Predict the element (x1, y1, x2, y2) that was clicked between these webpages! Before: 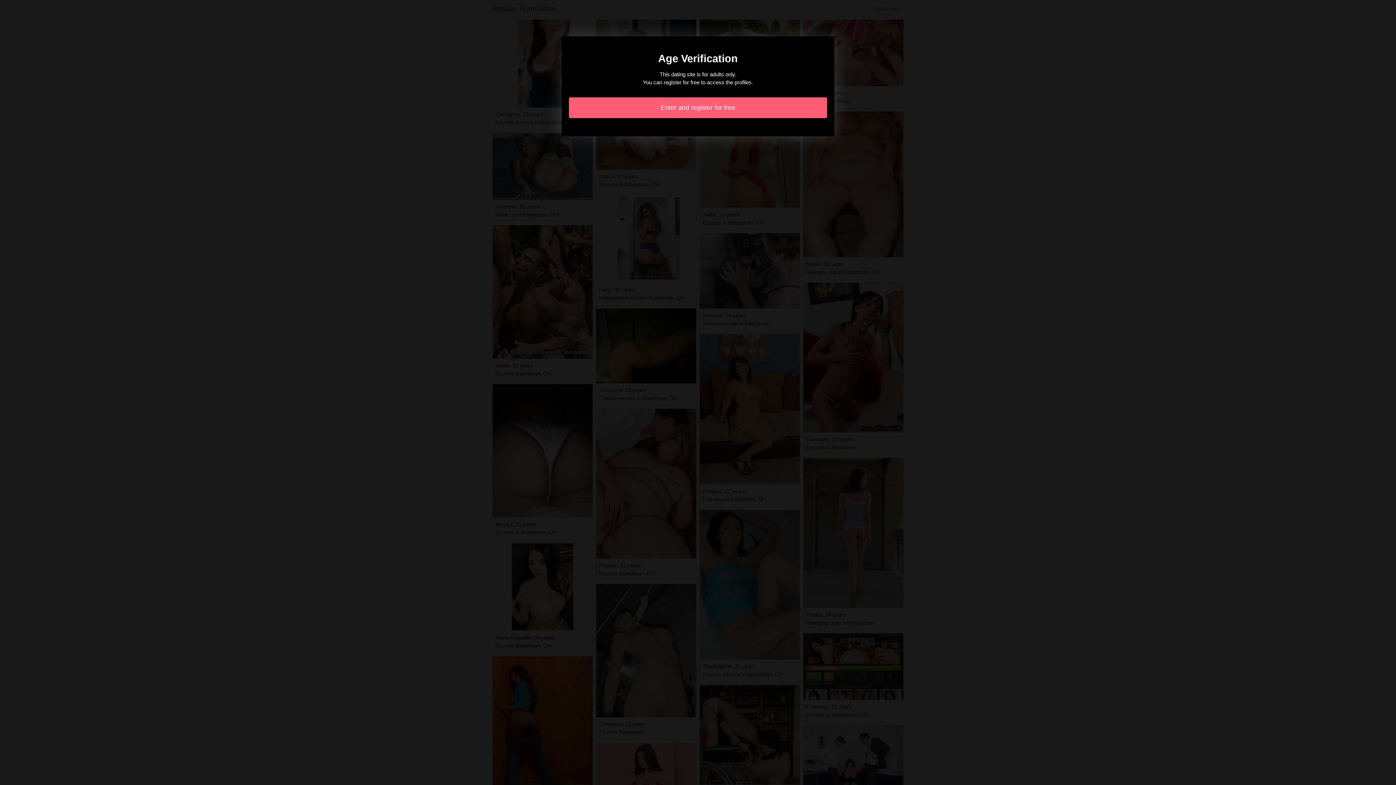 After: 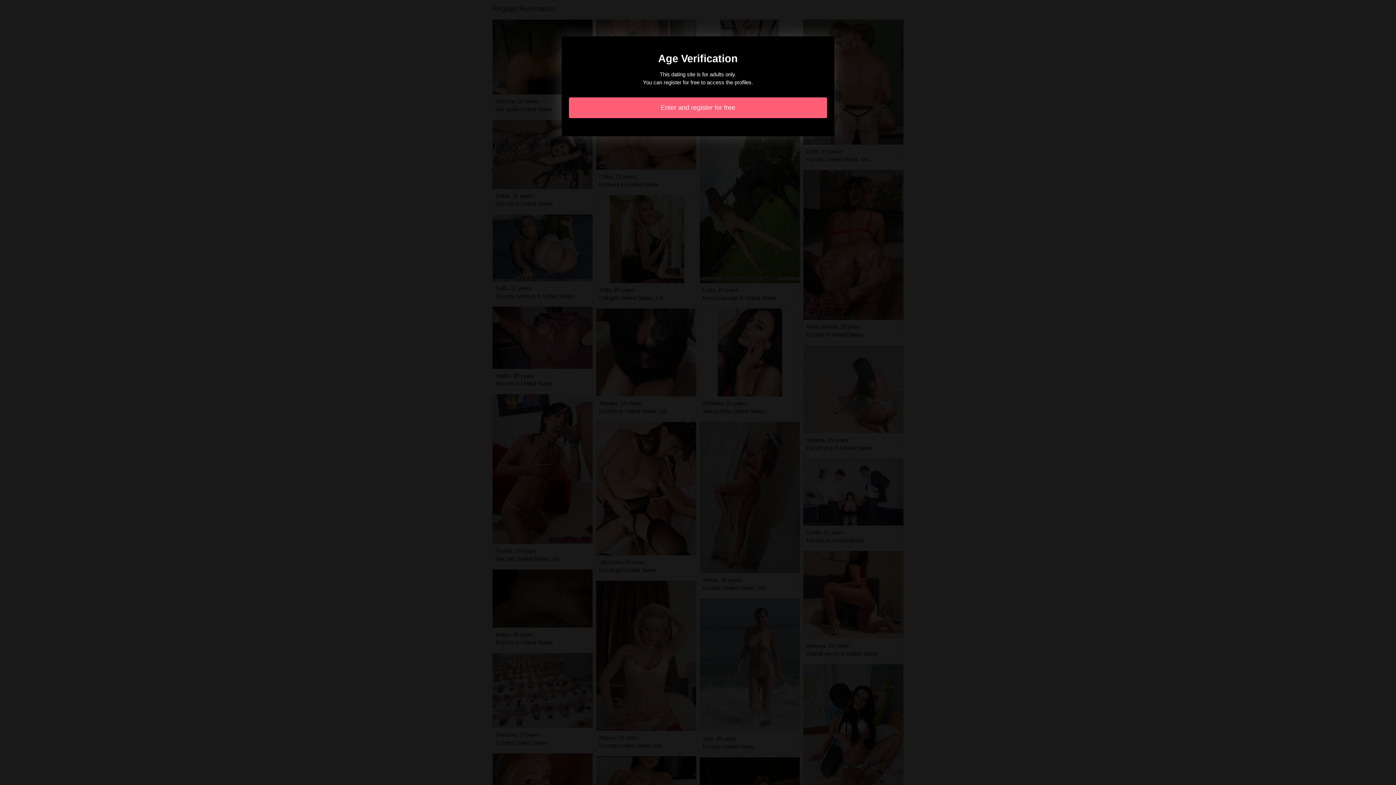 Action: label: Enter and register for free bbox: (569, 97, 827, 118)